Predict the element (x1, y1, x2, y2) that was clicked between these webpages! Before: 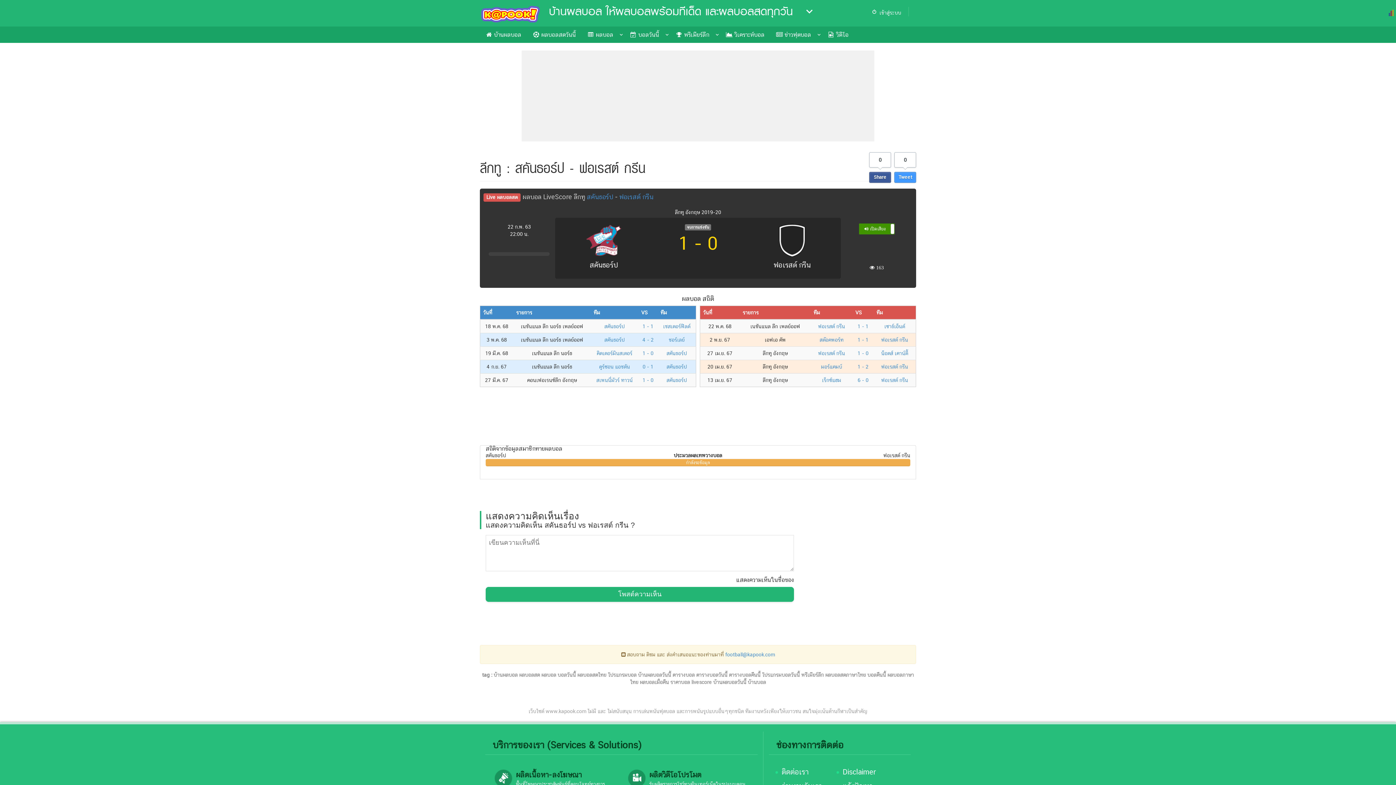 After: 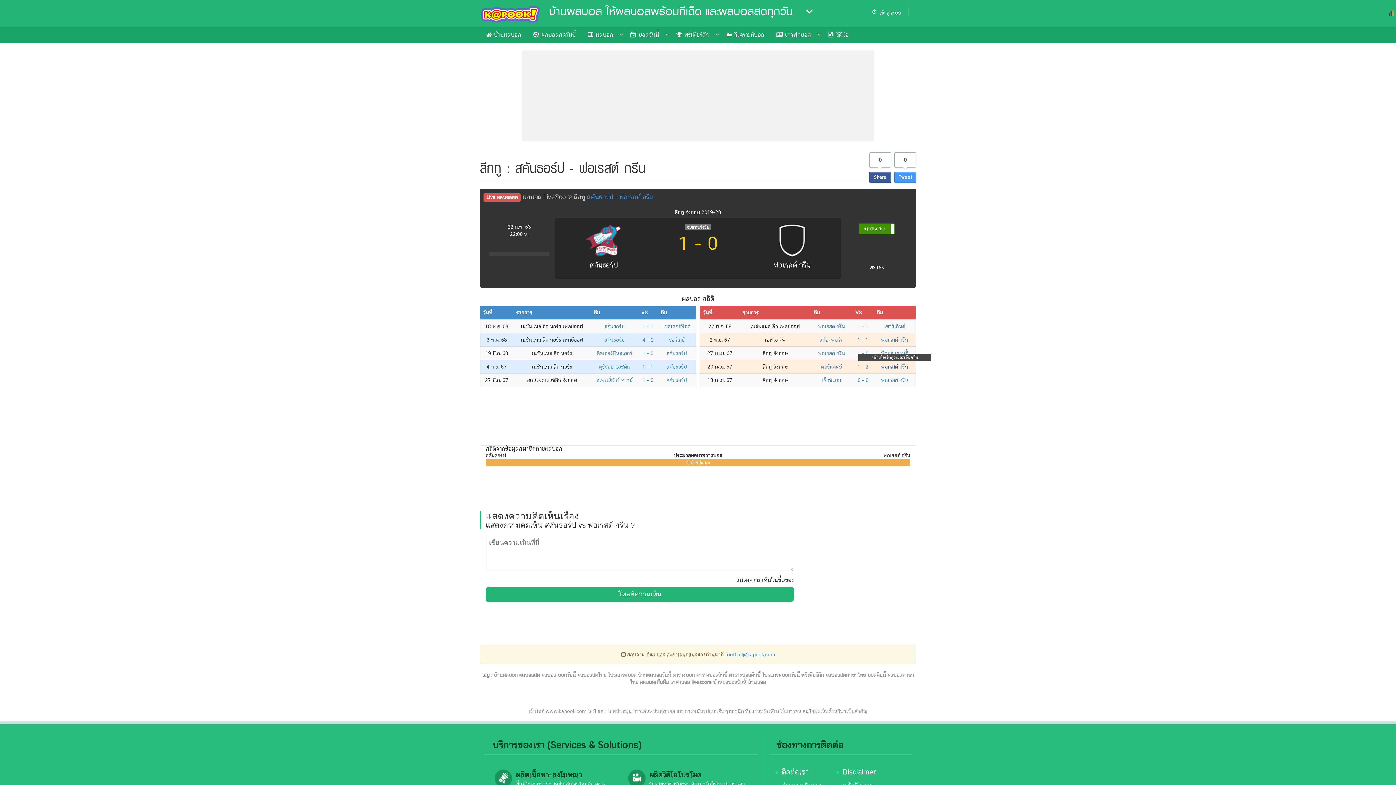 Action: label: ฟอเรสต์ กรีน bbox: (881, 363, 908, 369)